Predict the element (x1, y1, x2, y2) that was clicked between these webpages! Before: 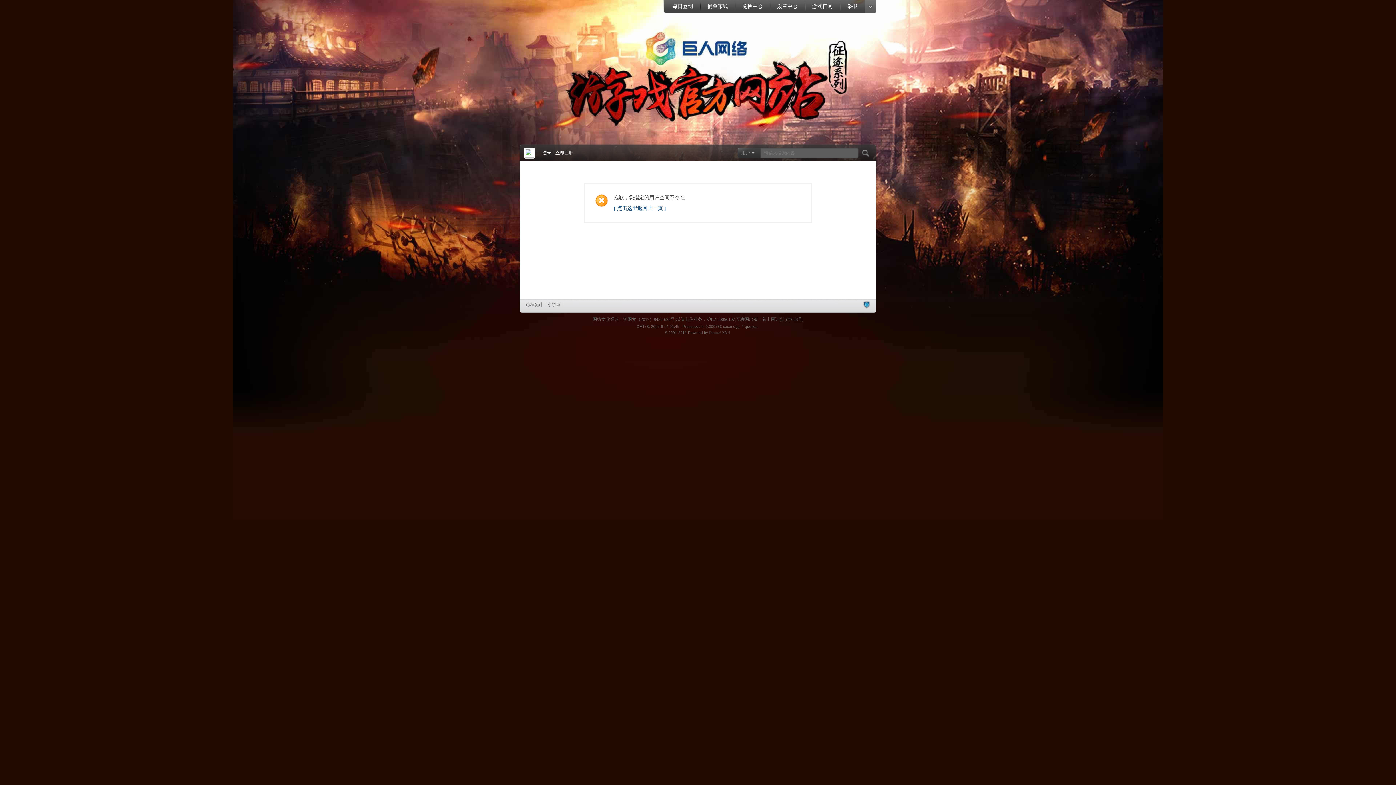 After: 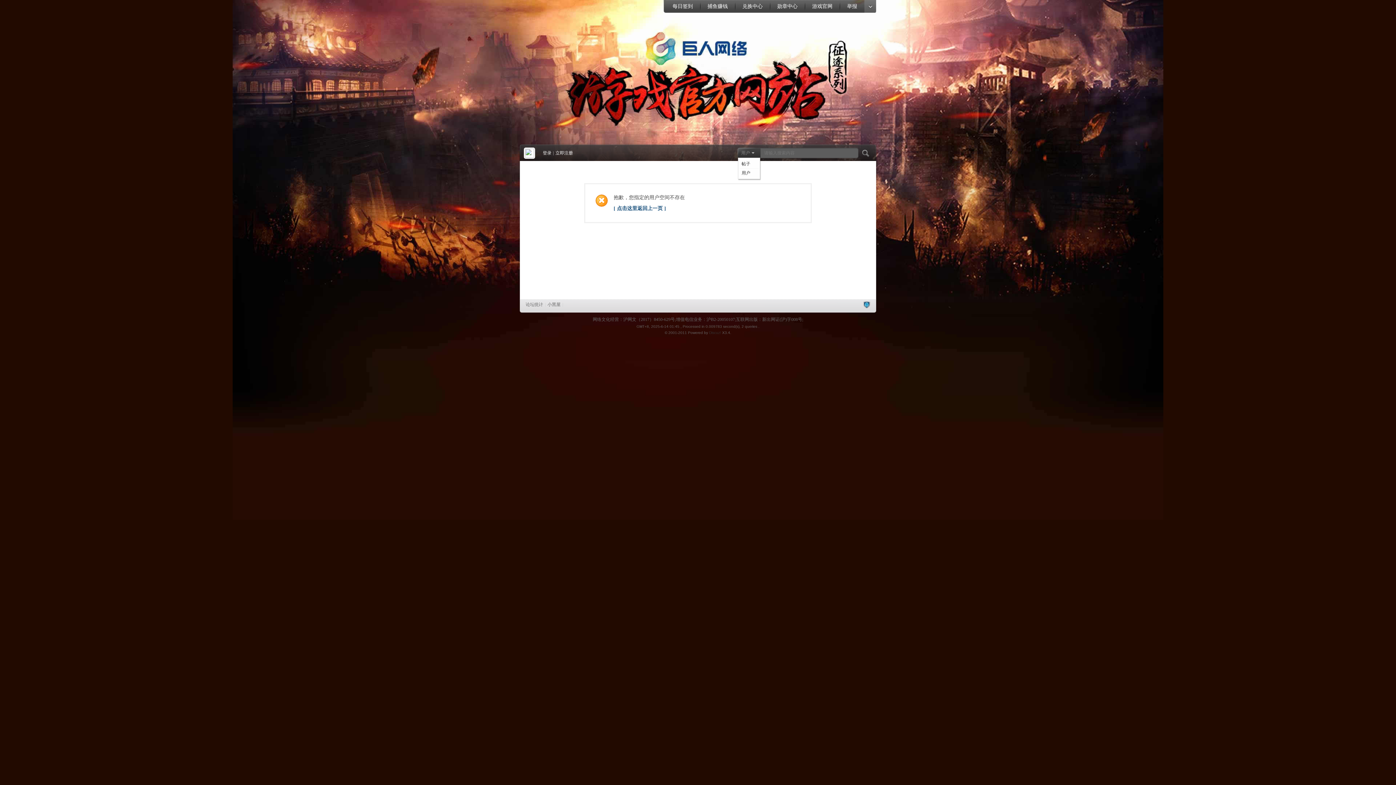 Action: bbox: (737, 149, 756, 156) label: 用户